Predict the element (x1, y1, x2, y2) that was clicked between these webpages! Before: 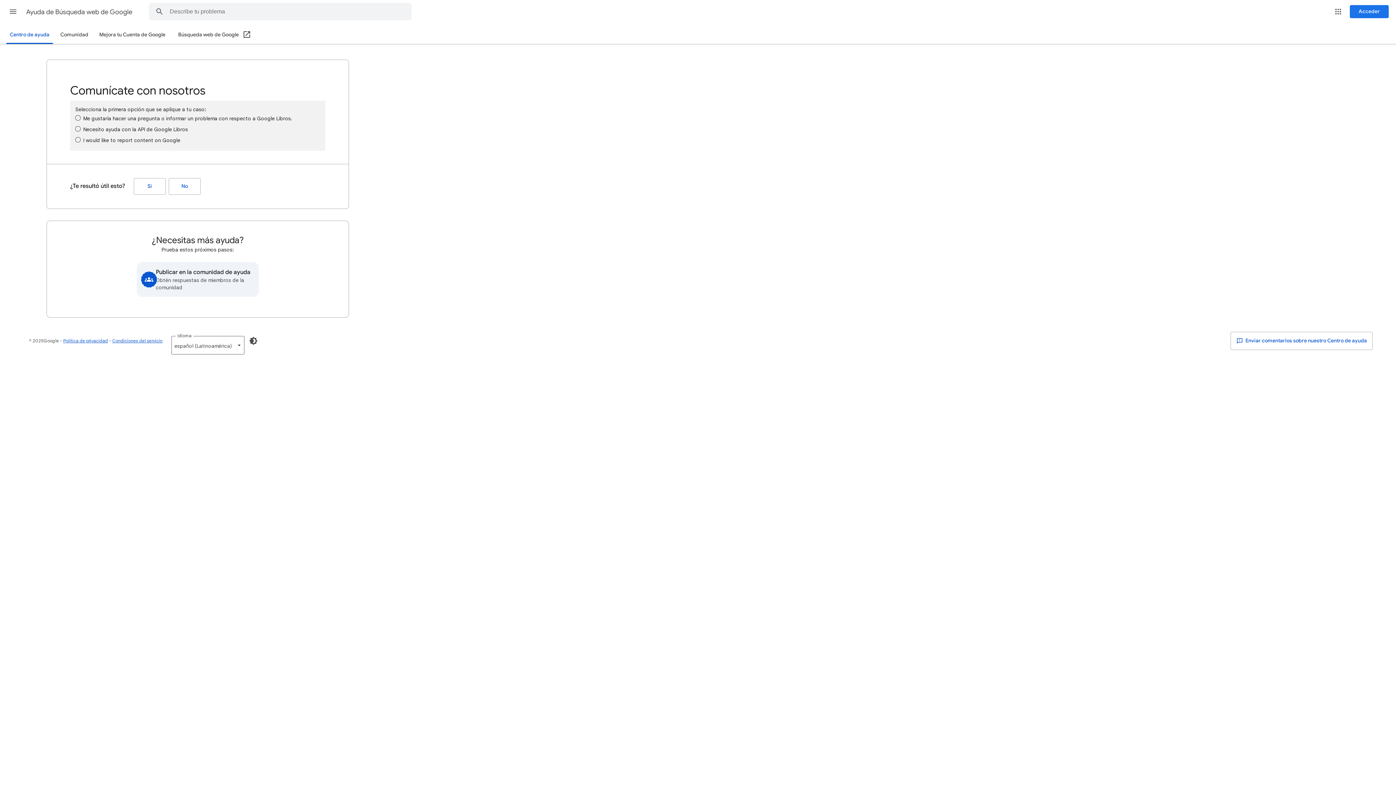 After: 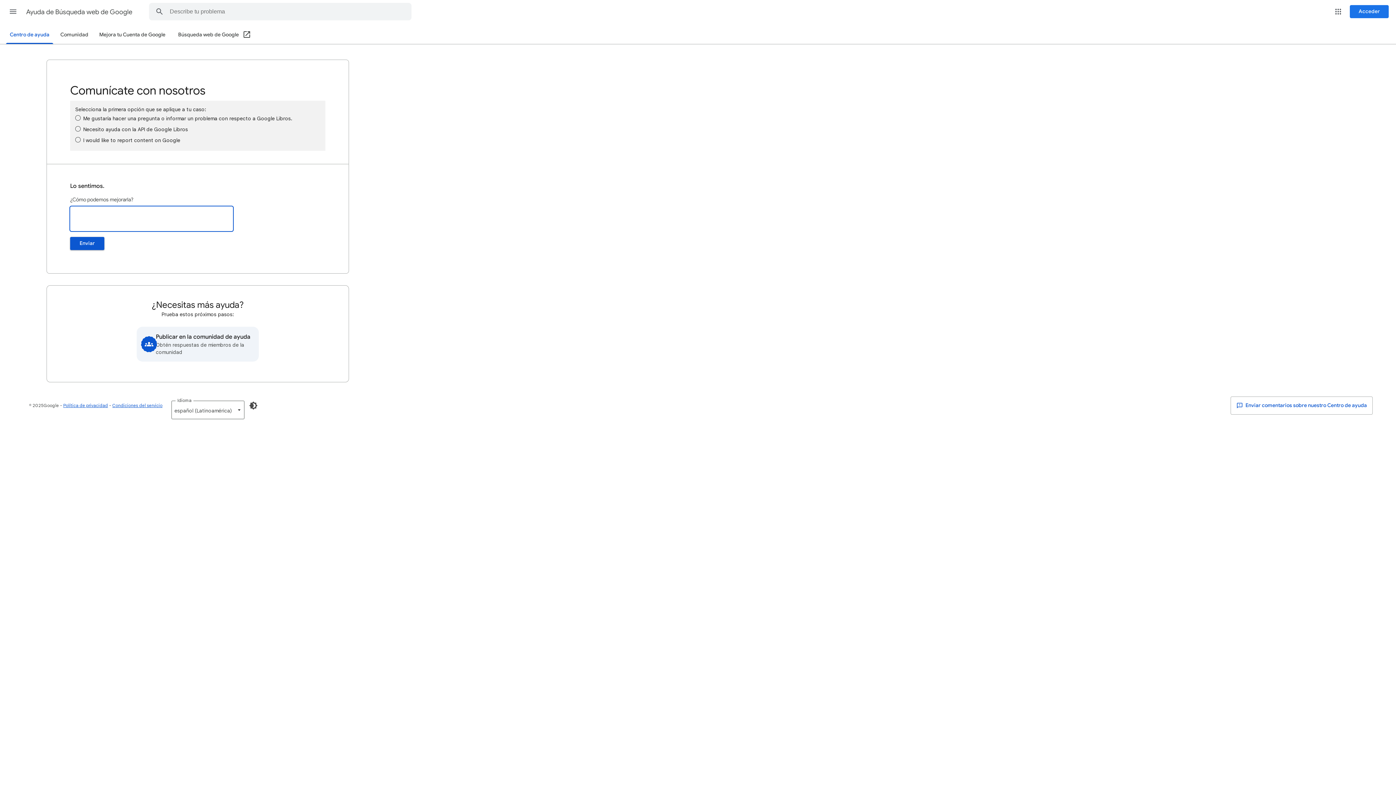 Action: label: No (¿Te resultó útil esto?) bbox: (168, 178, 200, 194)